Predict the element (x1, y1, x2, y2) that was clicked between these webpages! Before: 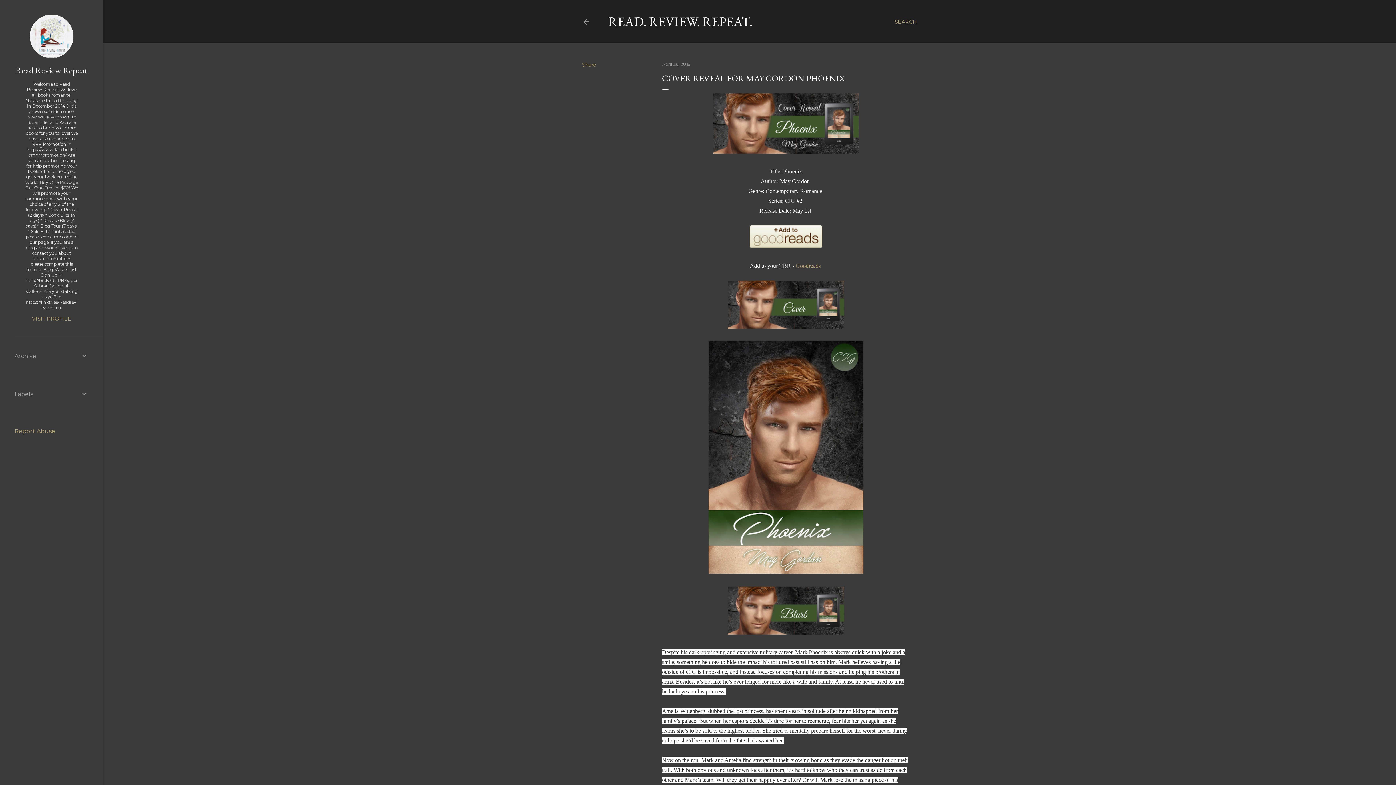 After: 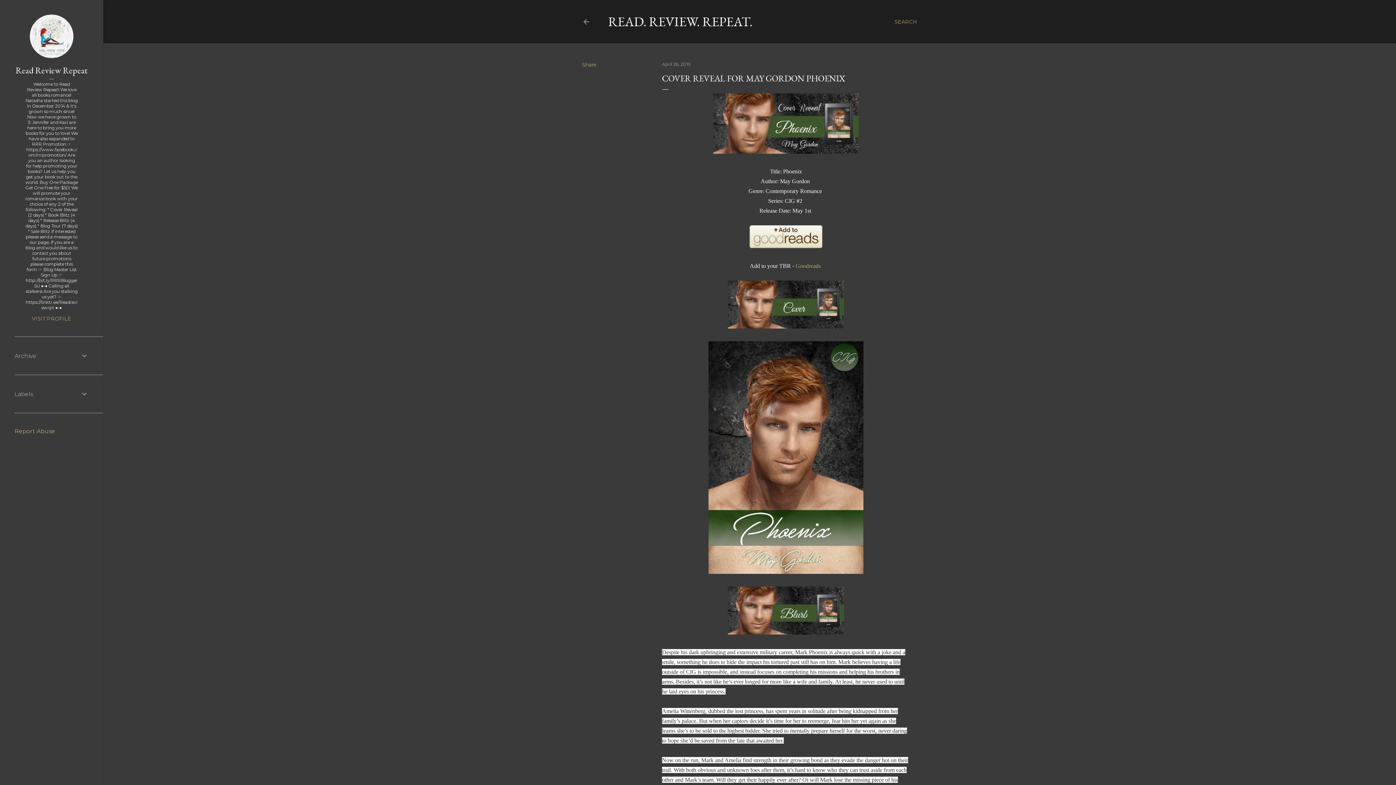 Action: label: April 26, 2019 bbox: (662, 61, 690, 66)